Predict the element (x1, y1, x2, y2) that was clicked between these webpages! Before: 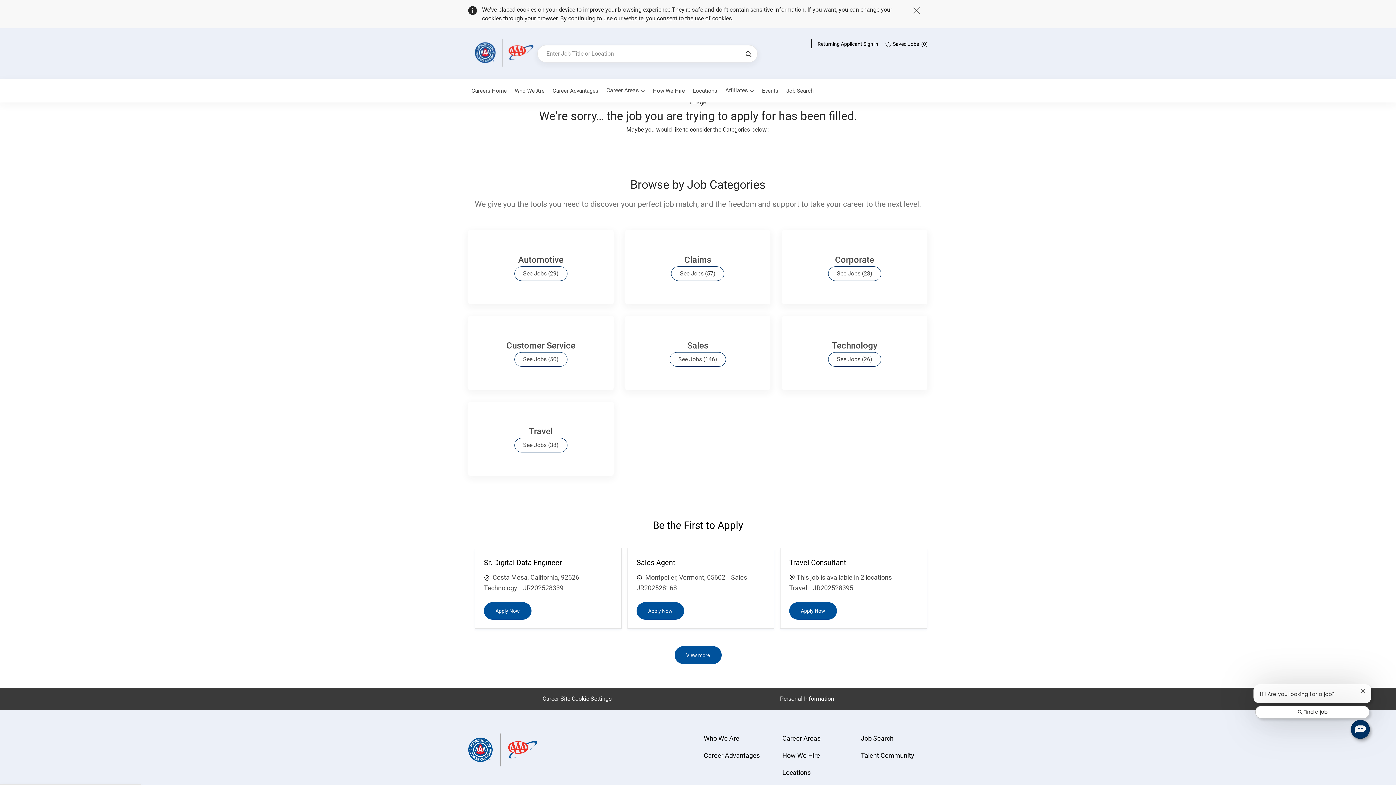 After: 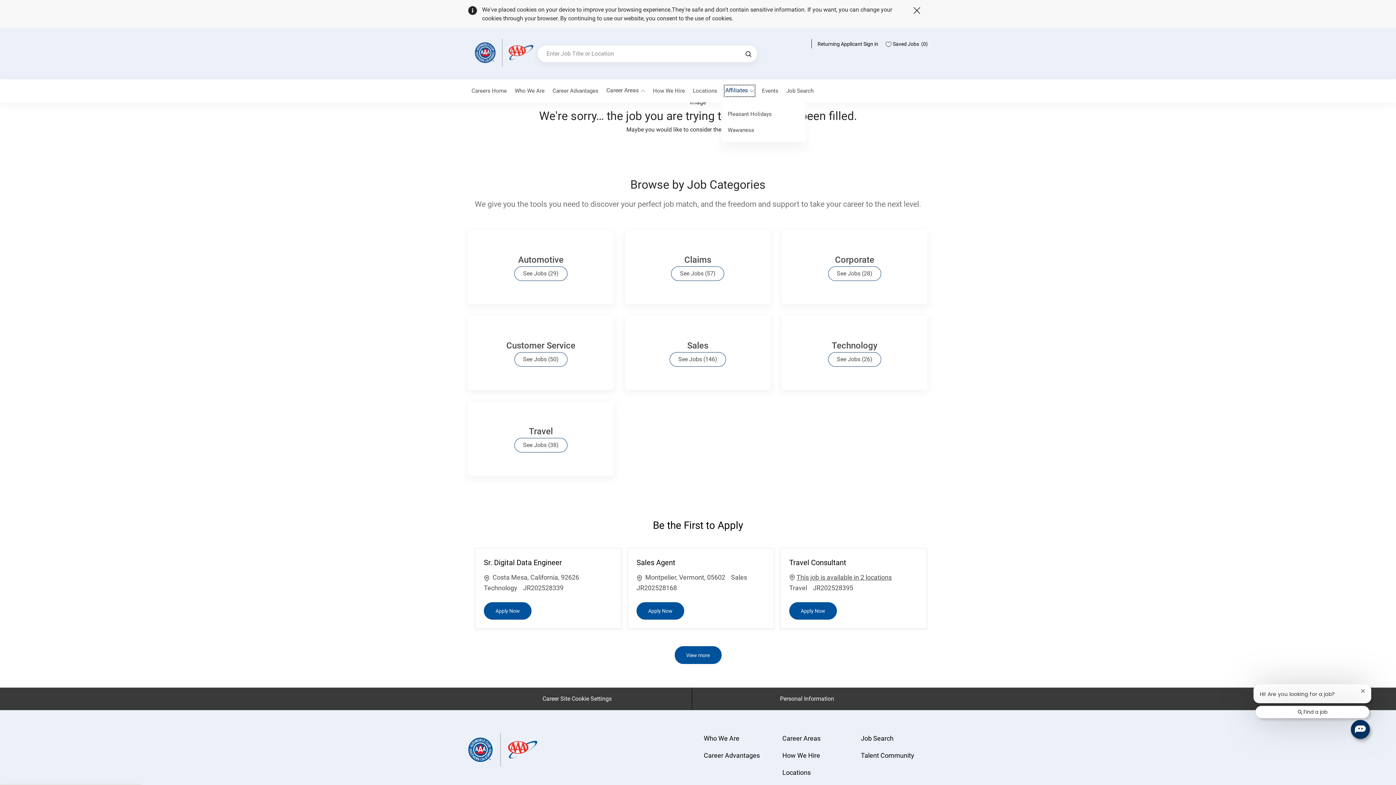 Action: bbox: (725, 86, 754, 95) label: Affiliates 